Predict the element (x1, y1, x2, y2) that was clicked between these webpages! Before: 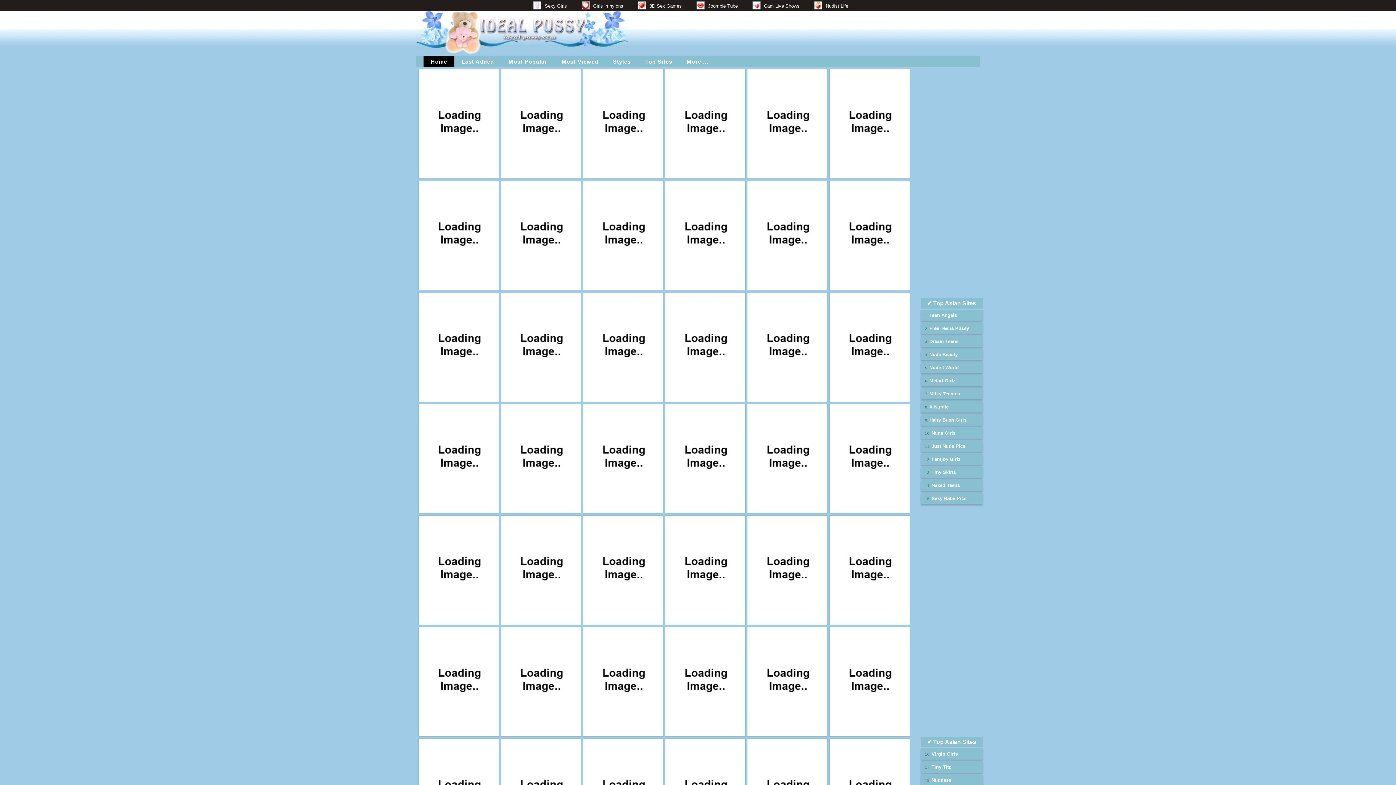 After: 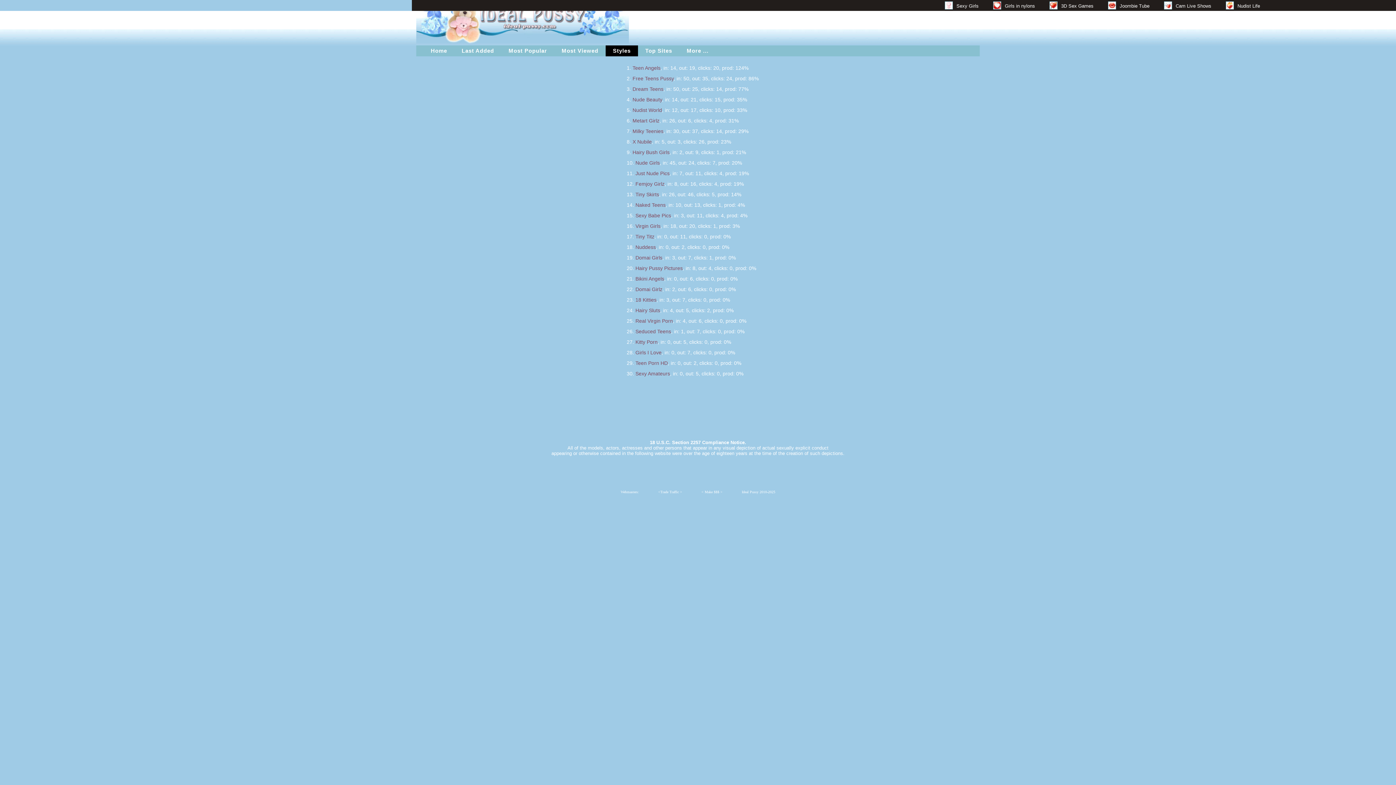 Action: label: Top Sites bbox: (638, 56, 679, 67)